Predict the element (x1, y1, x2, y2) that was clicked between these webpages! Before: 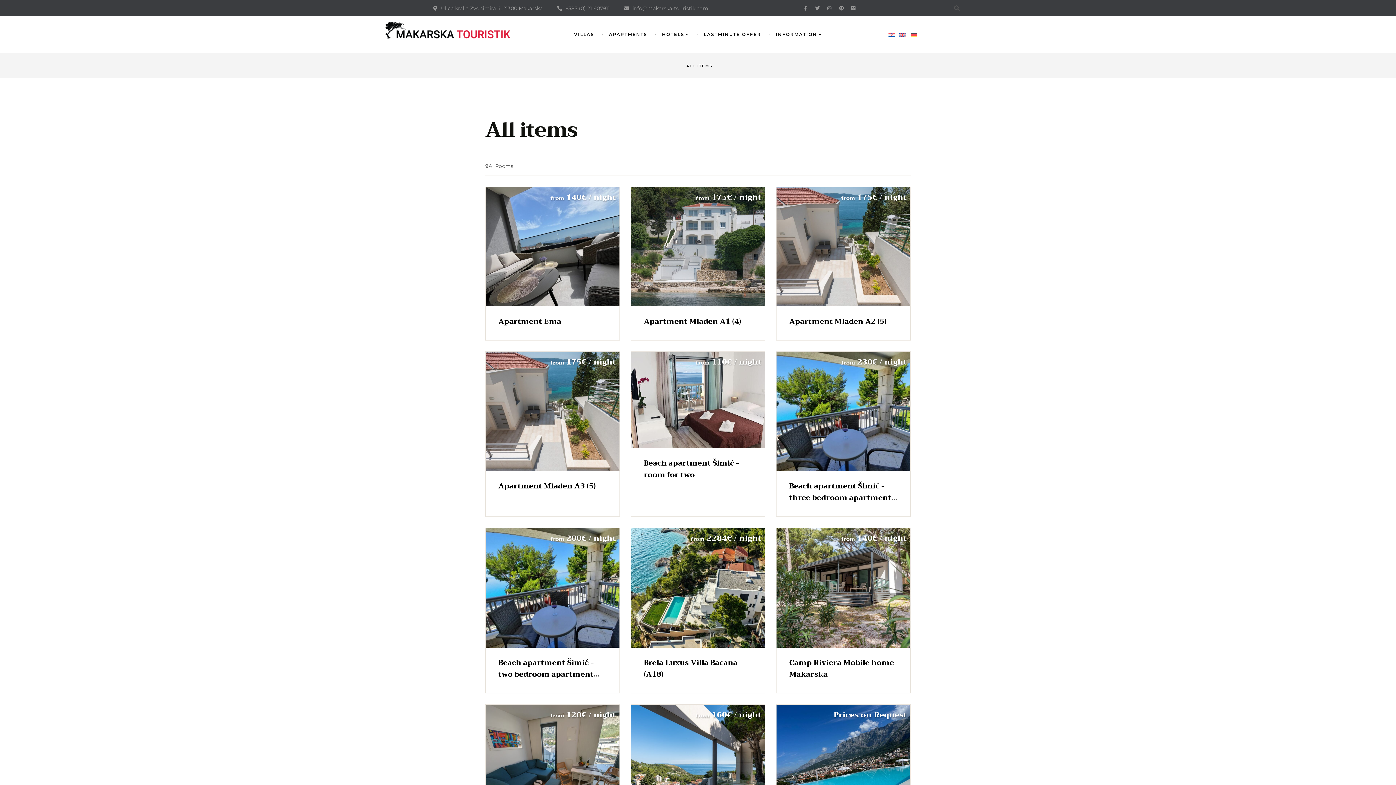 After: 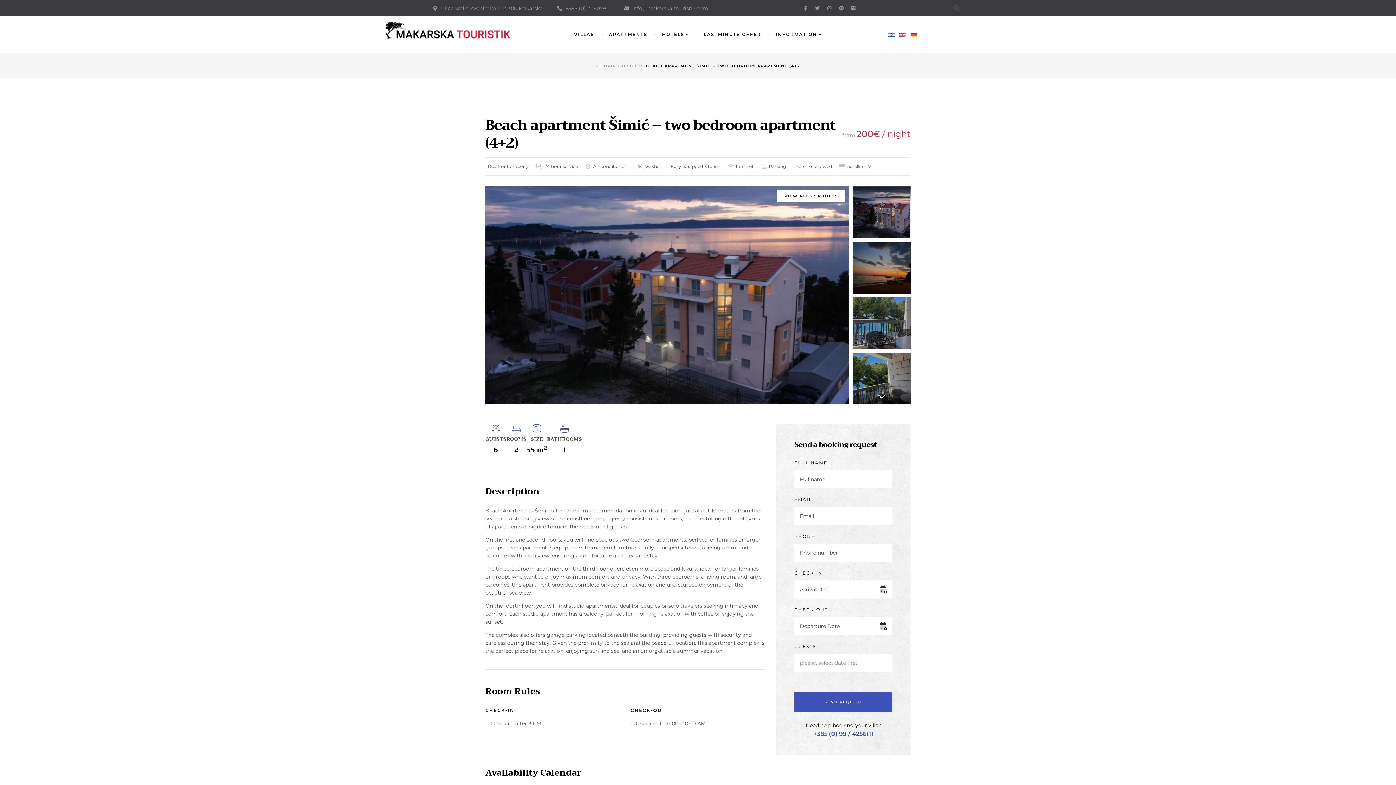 Action: label: Beach apartment Šimić - two bedroom apartment (4+2) bbox: (498, 656, 593, 692)